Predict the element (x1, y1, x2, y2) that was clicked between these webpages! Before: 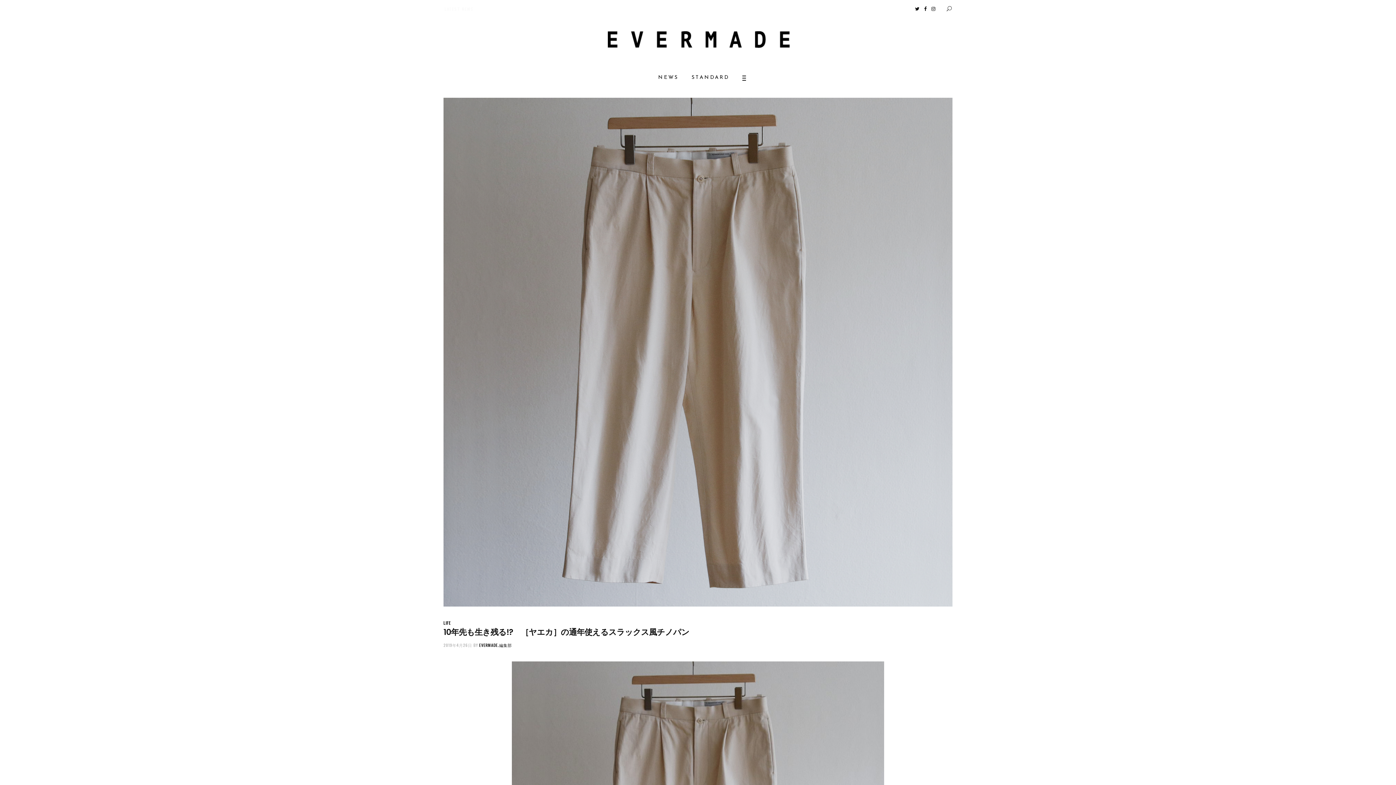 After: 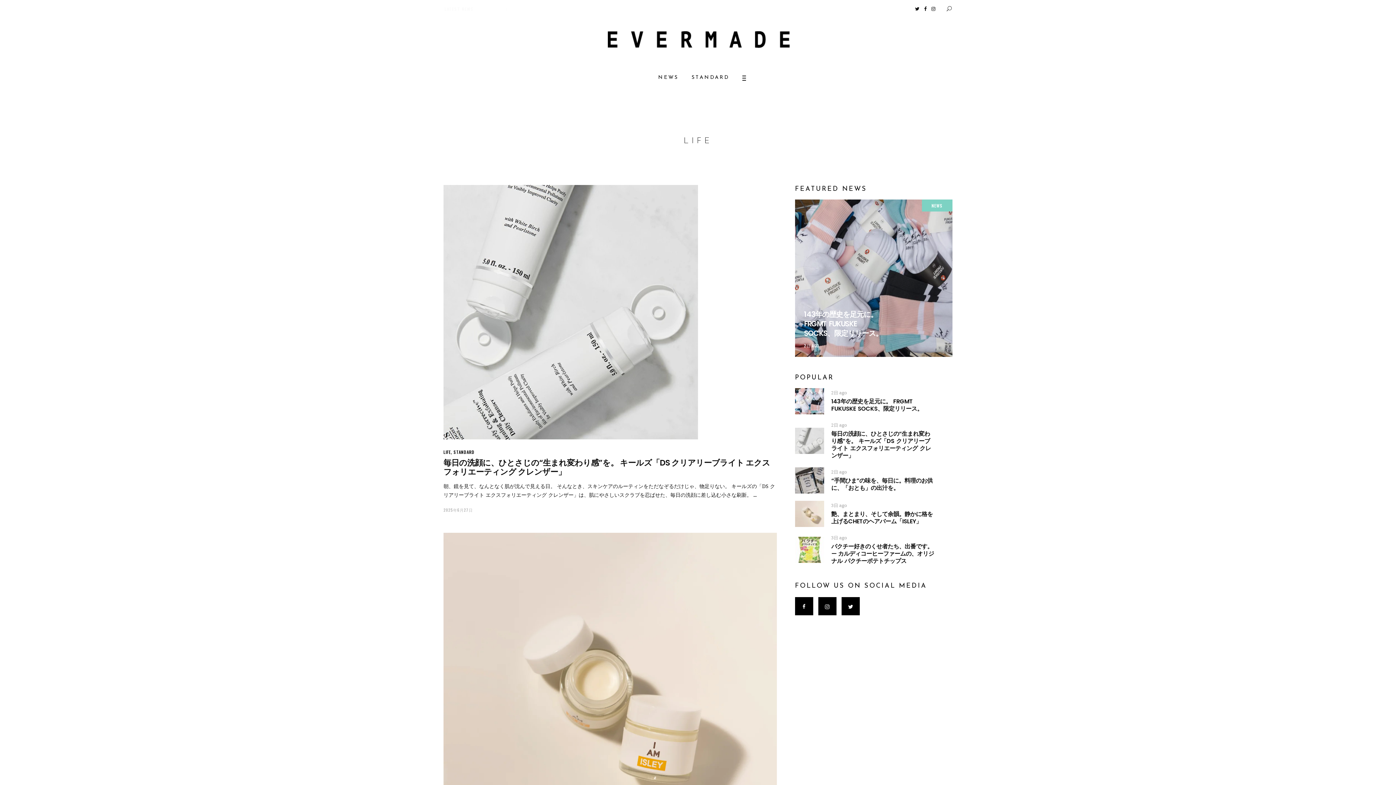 Action: label: LIFE bbox: (443, 620, 451, 626)